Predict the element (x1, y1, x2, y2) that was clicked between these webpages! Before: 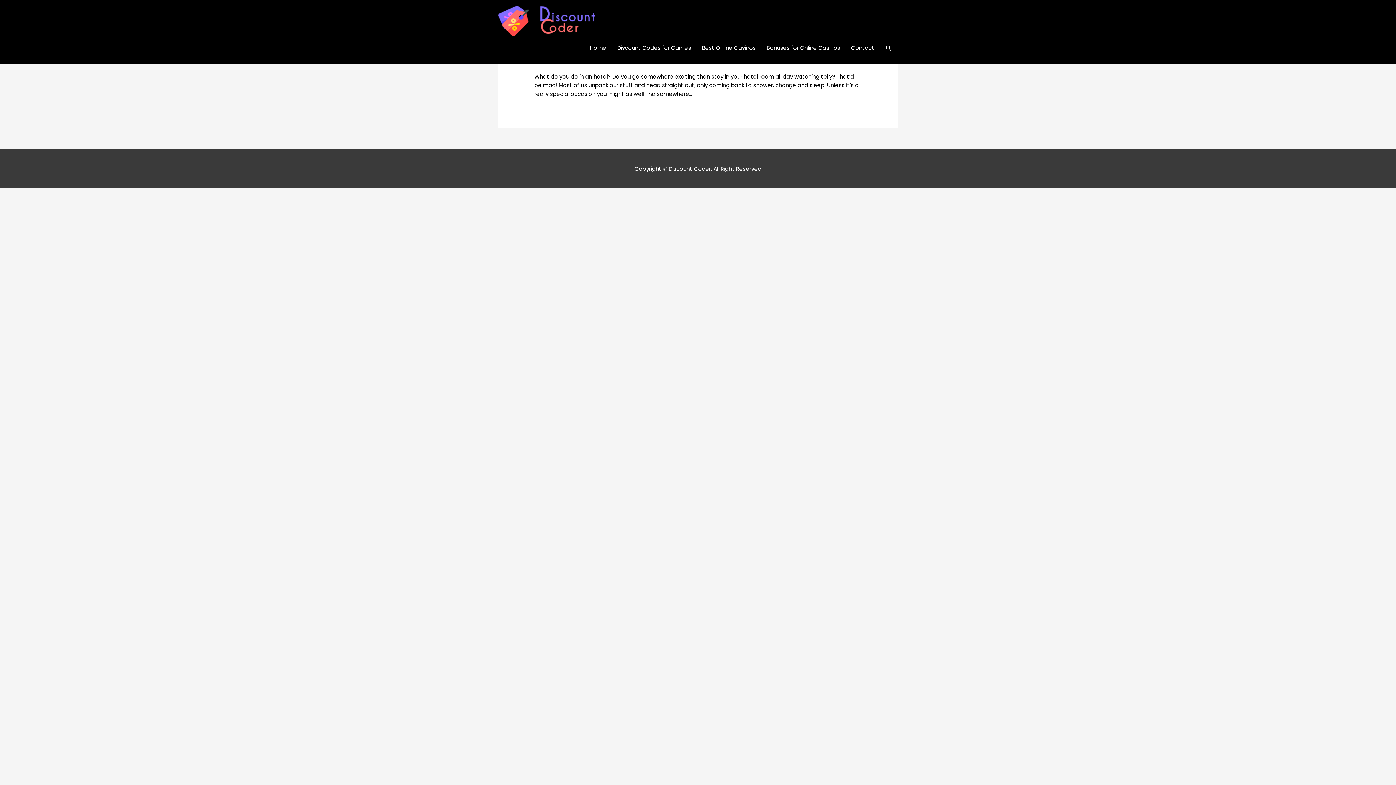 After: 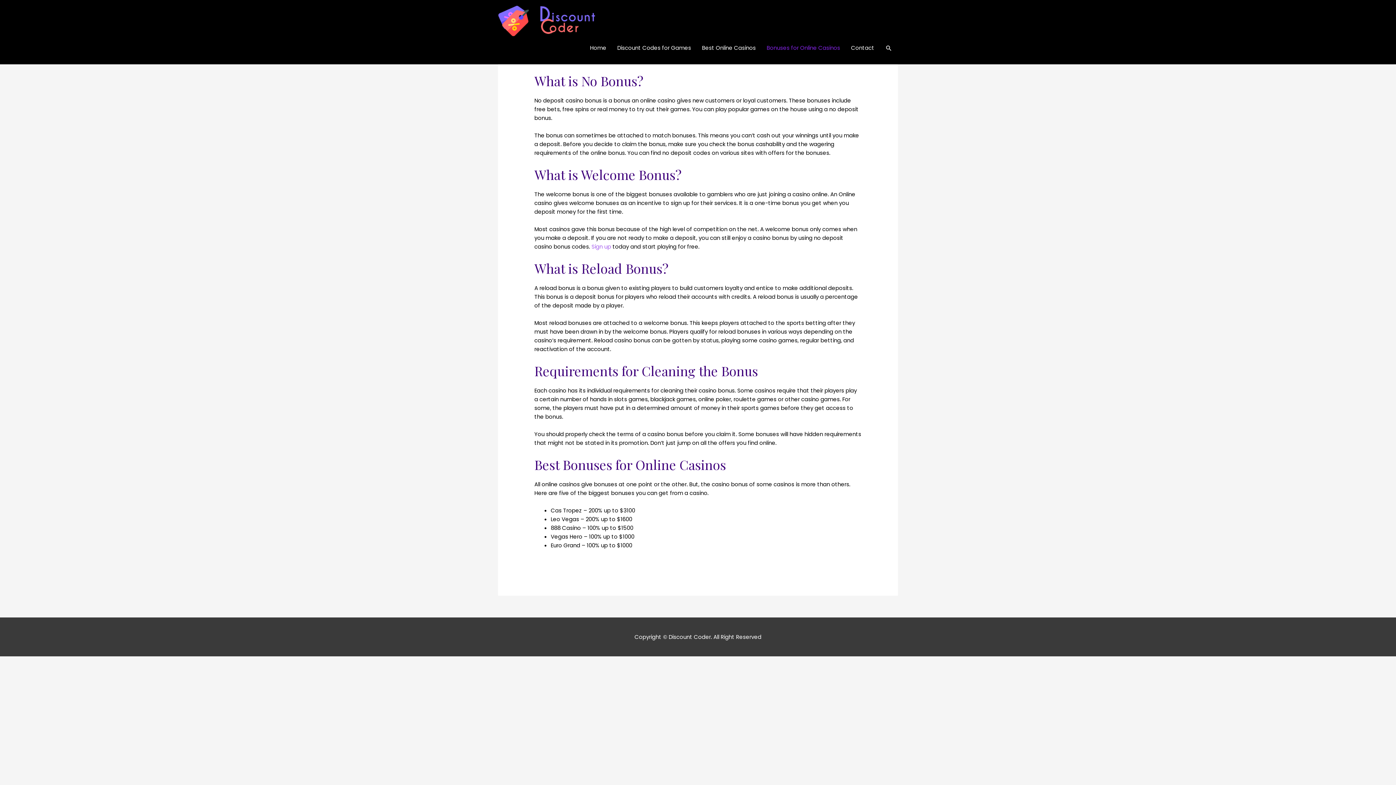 Action: bbox: (761, 37, 845, 59) label: Bonuses for Online Casinos